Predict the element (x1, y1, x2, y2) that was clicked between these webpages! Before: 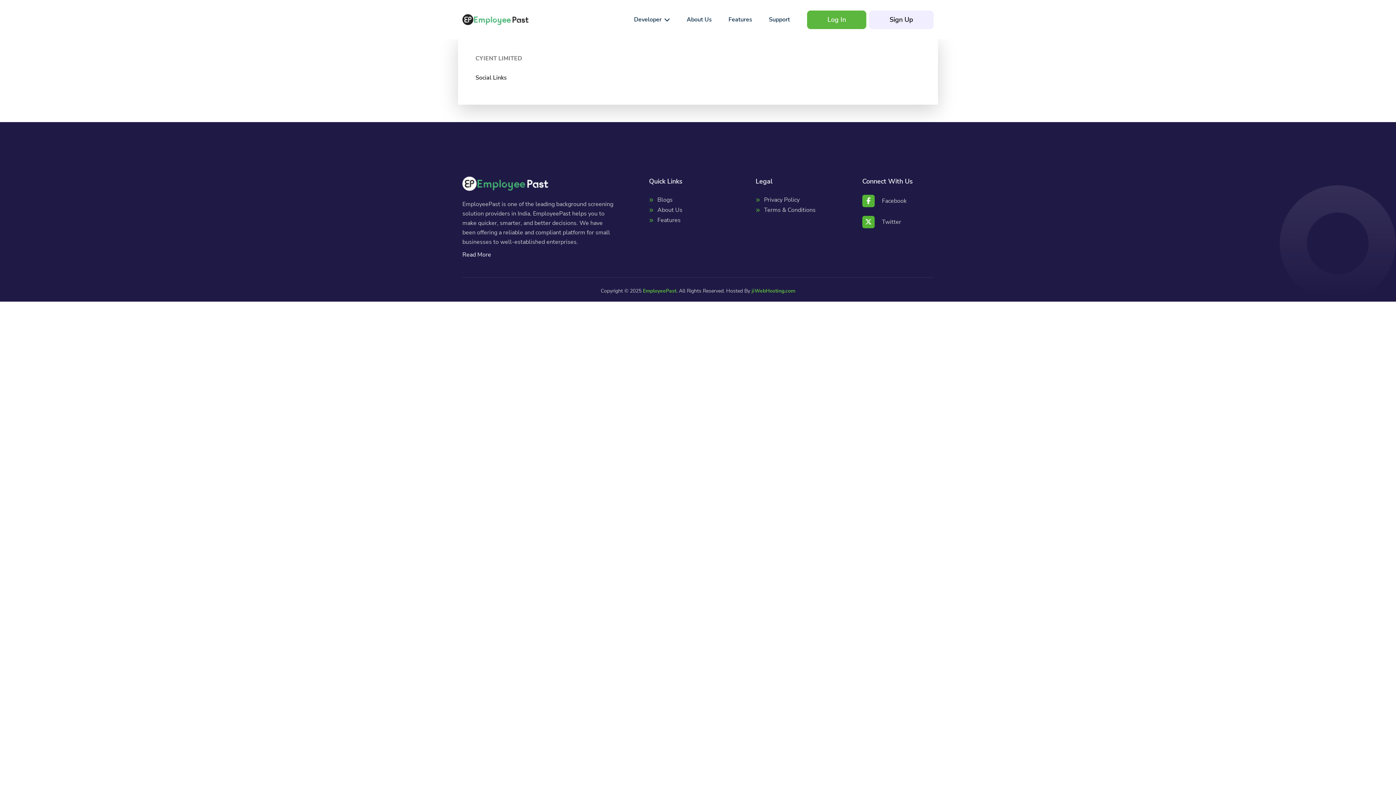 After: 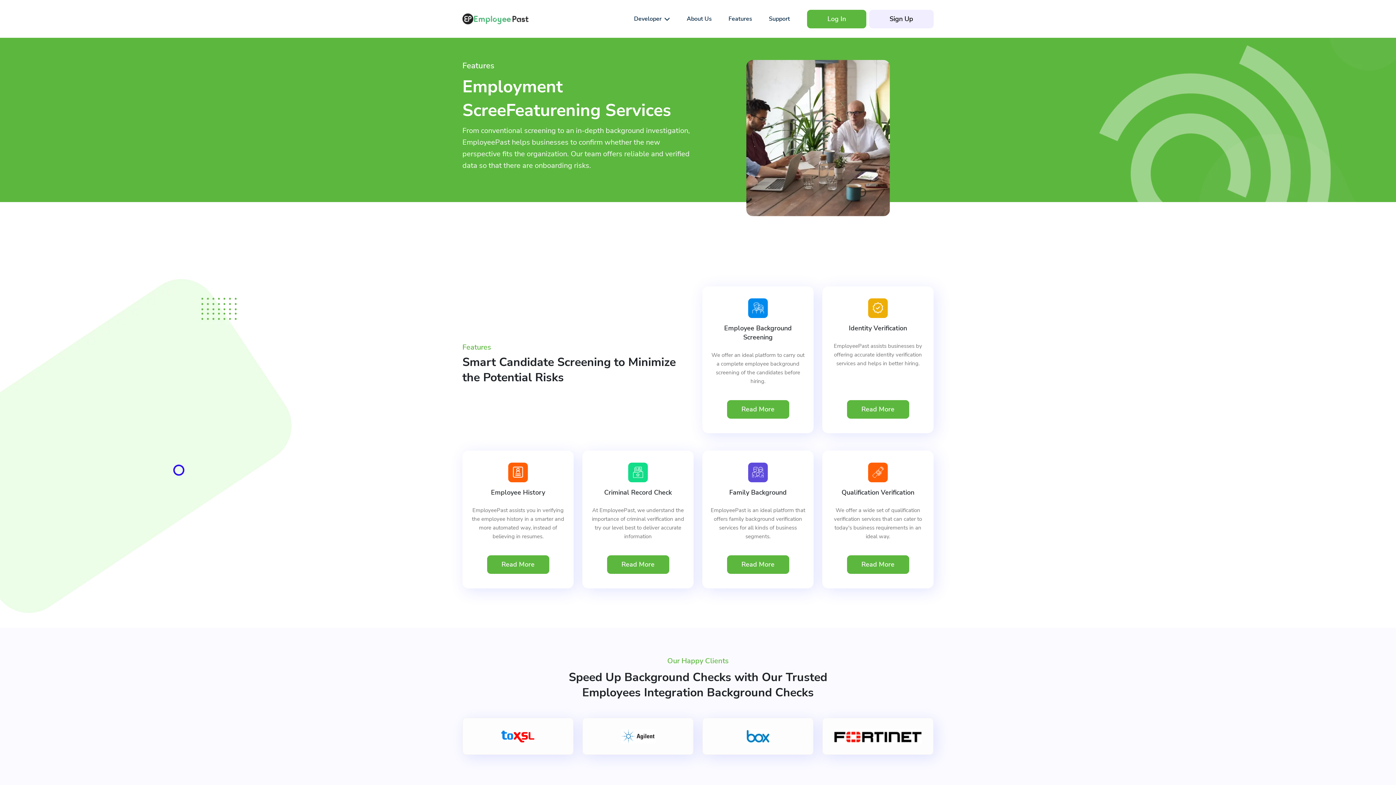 Action: bbox: (720, 0, 760, 39) label: Features